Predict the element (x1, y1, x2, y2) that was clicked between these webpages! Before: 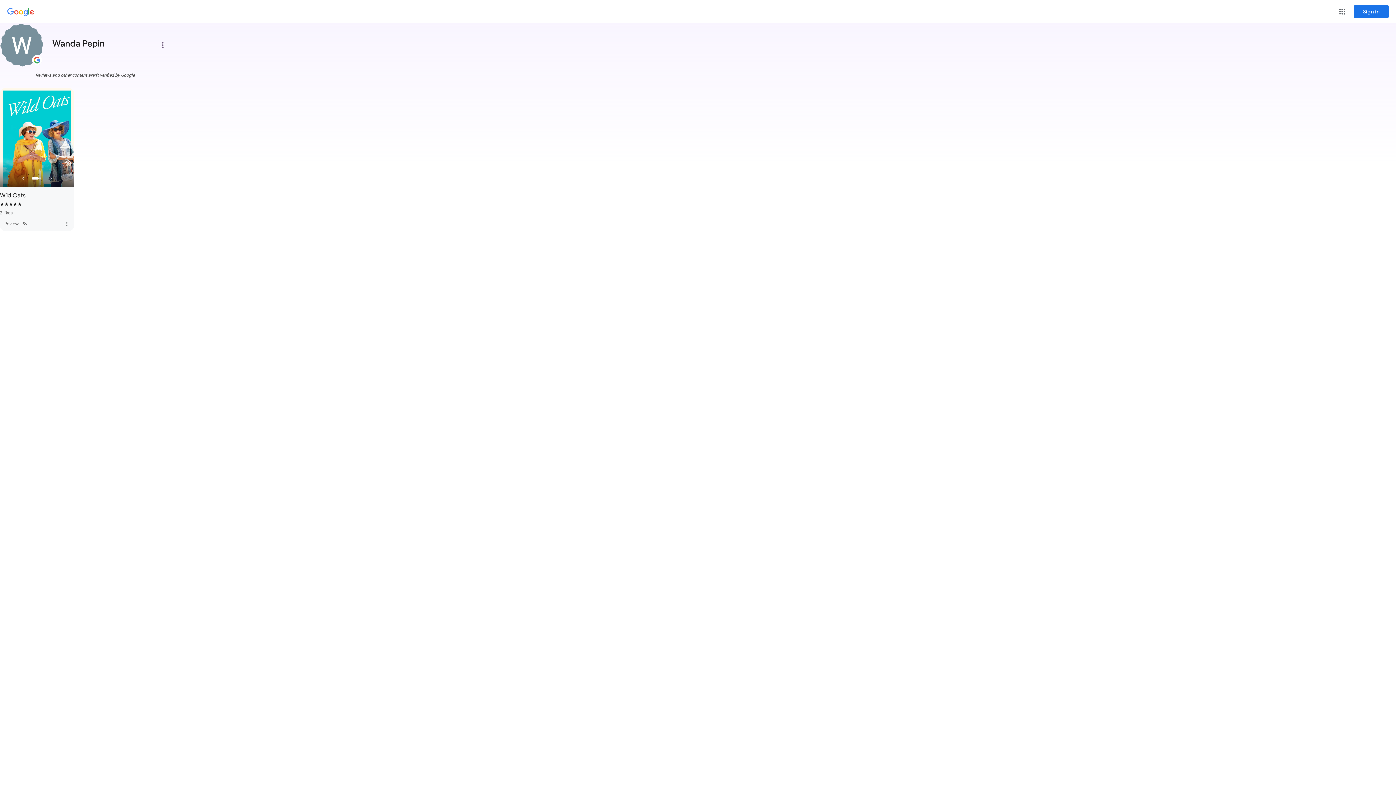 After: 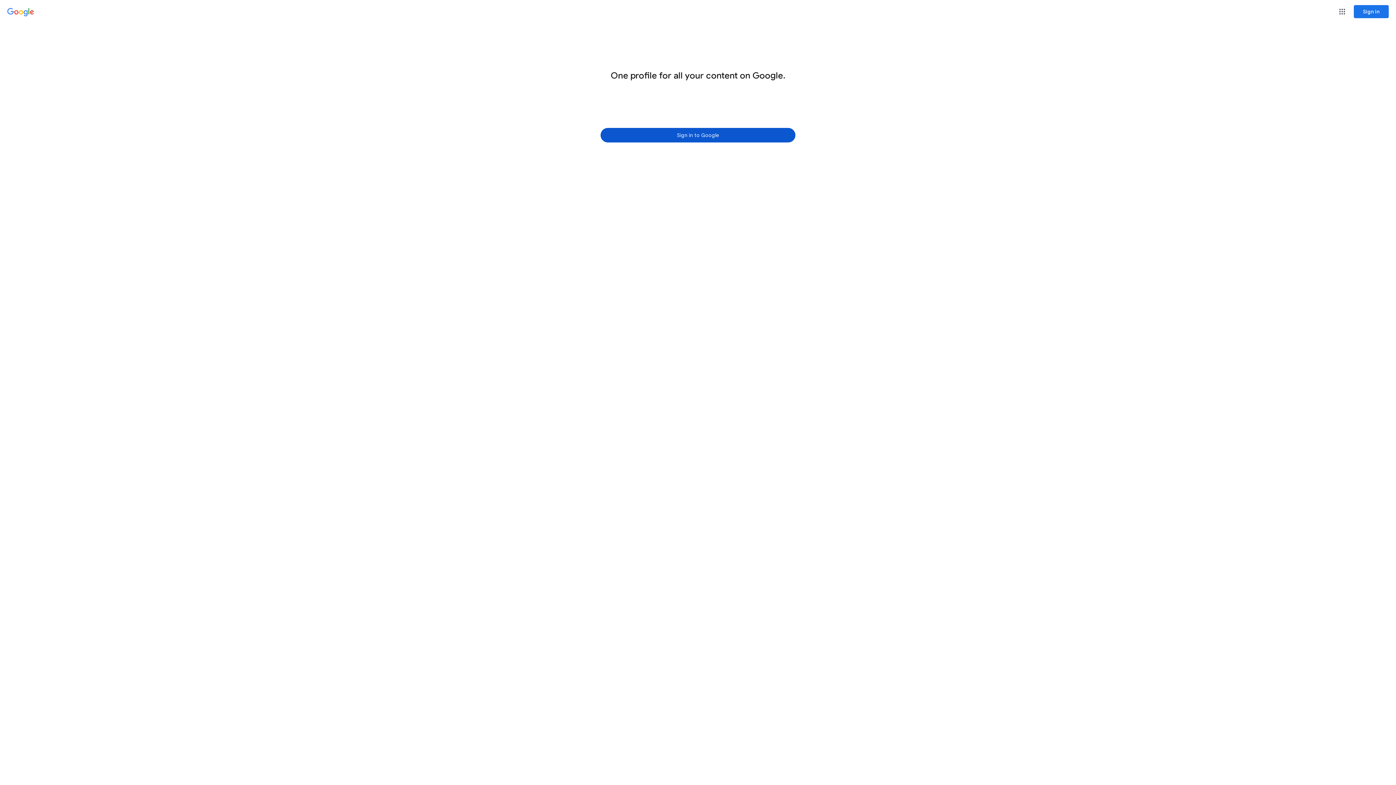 Action: label: Google bbox: (7, 8, 34, 16)